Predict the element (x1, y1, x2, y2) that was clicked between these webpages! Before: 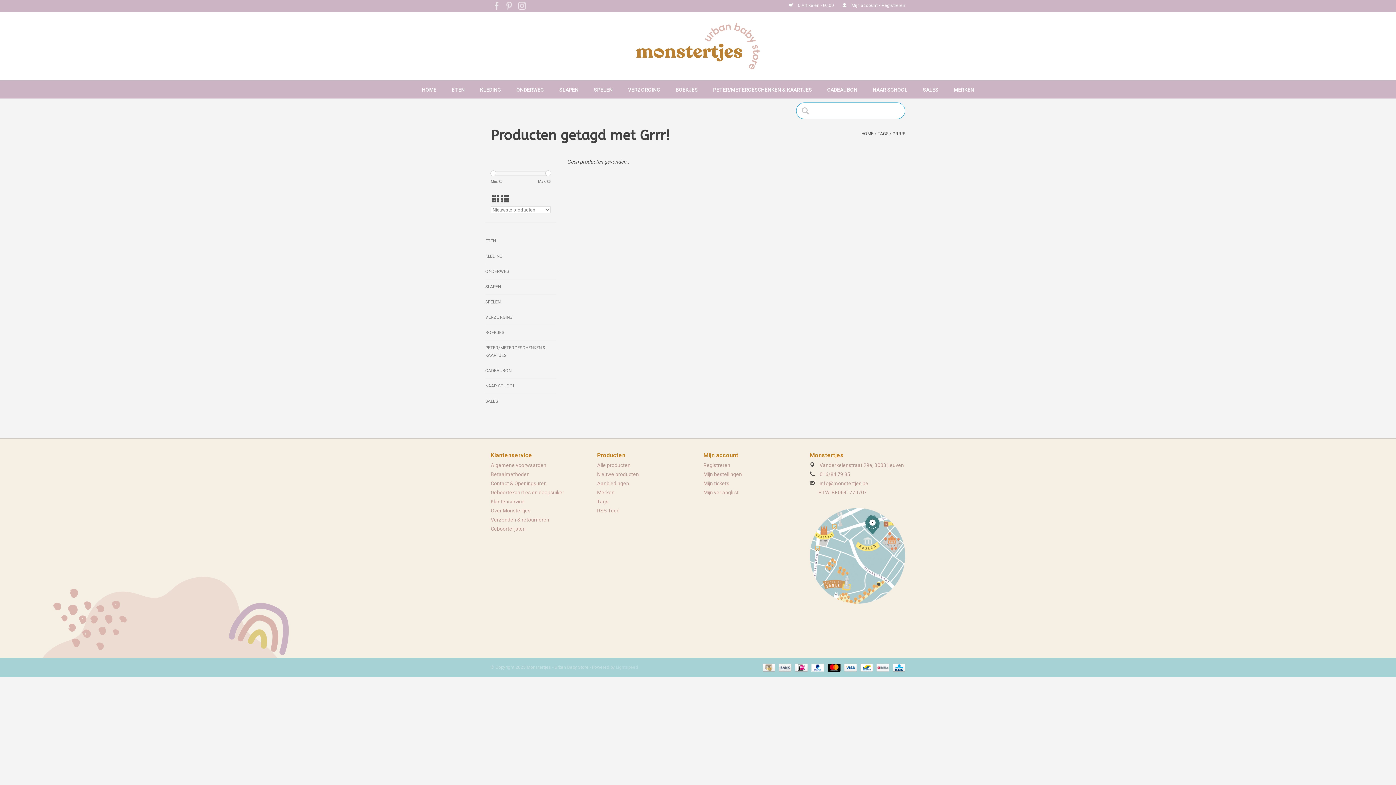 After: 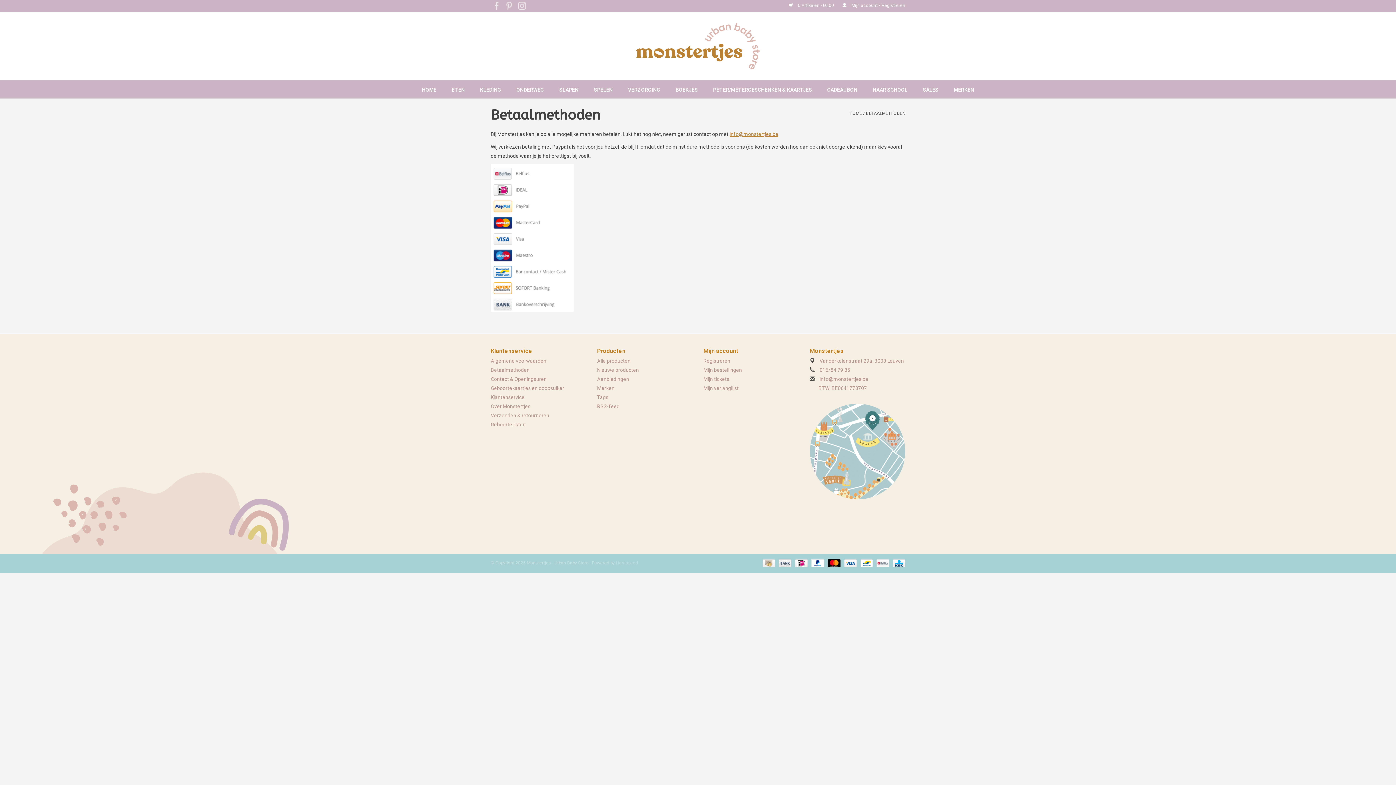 Action: label:   bbox: (825, 664, 841, 670)